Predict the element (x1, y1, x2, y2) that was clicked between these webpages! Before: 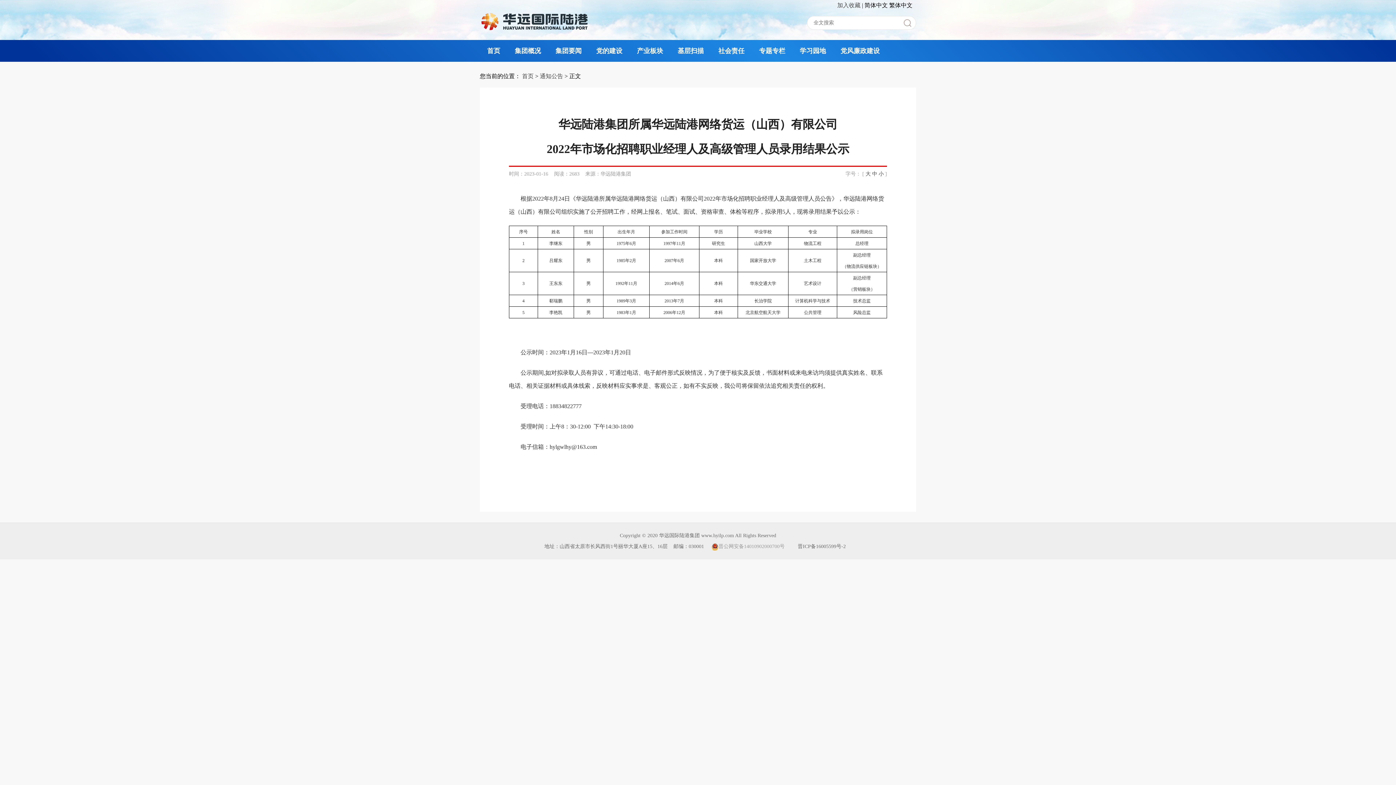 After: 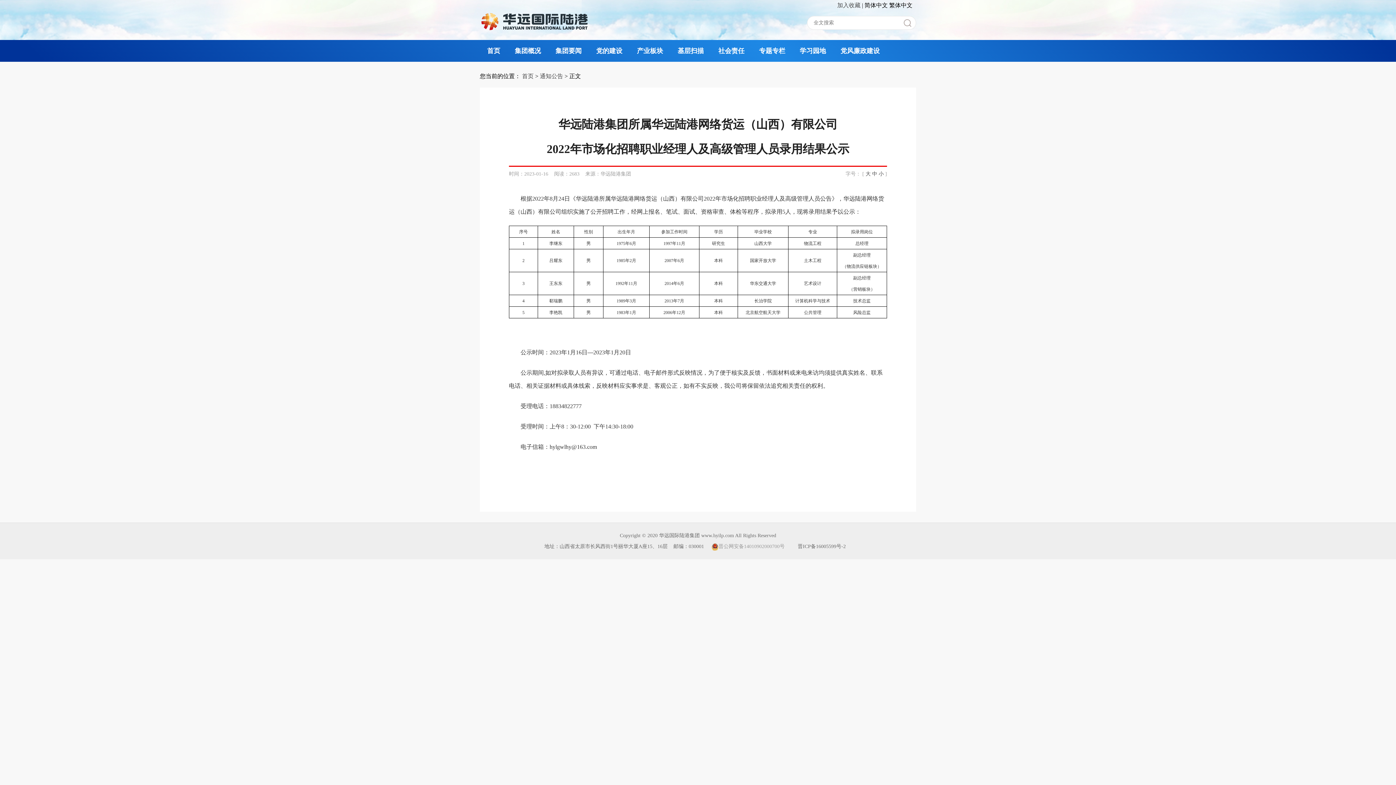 Action: label: 晋ICP备16005599号-2 bbox: (798, 544, 846, 549)